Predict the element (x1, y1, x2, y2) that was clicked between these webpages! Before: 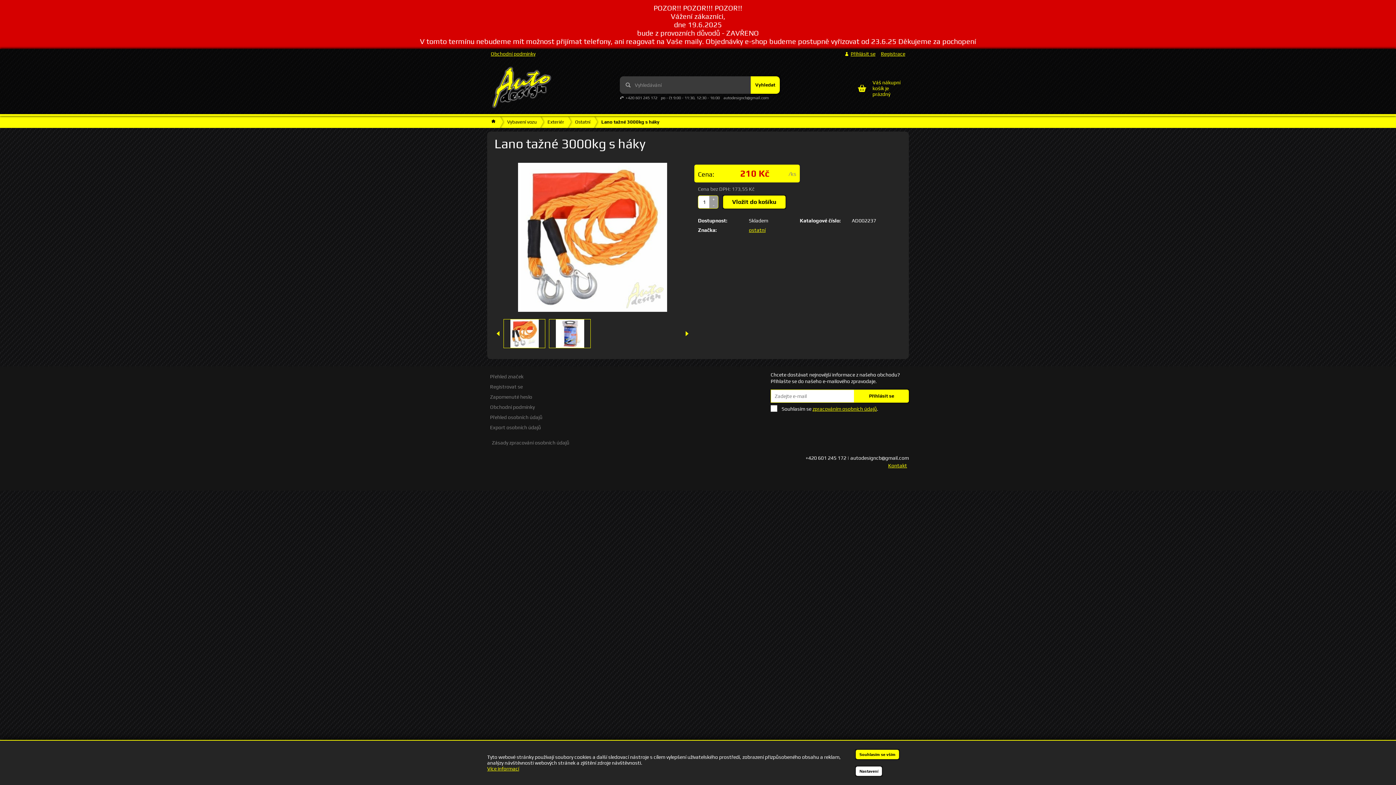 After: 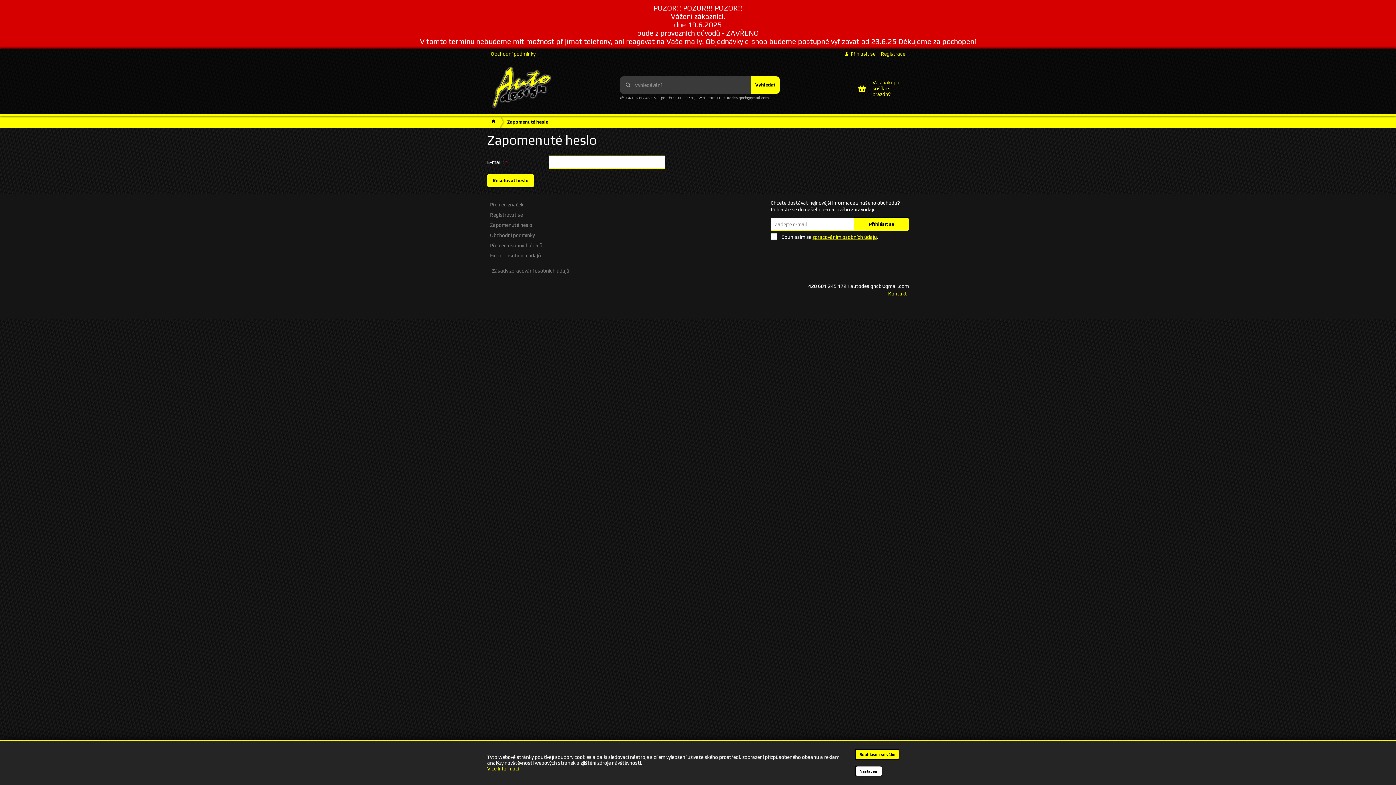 Action: label: Zapomenuté heslo bbox: (488, 393, 534, 401)